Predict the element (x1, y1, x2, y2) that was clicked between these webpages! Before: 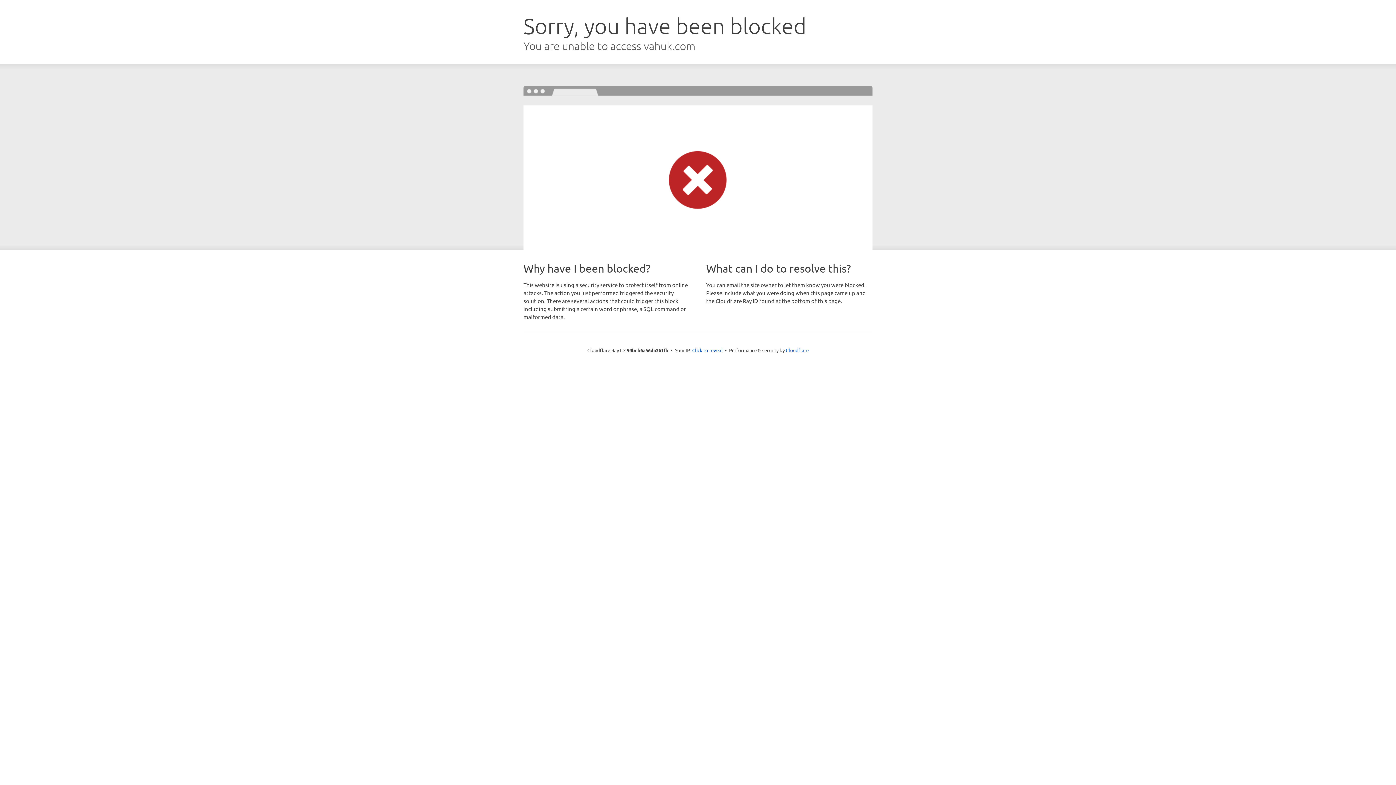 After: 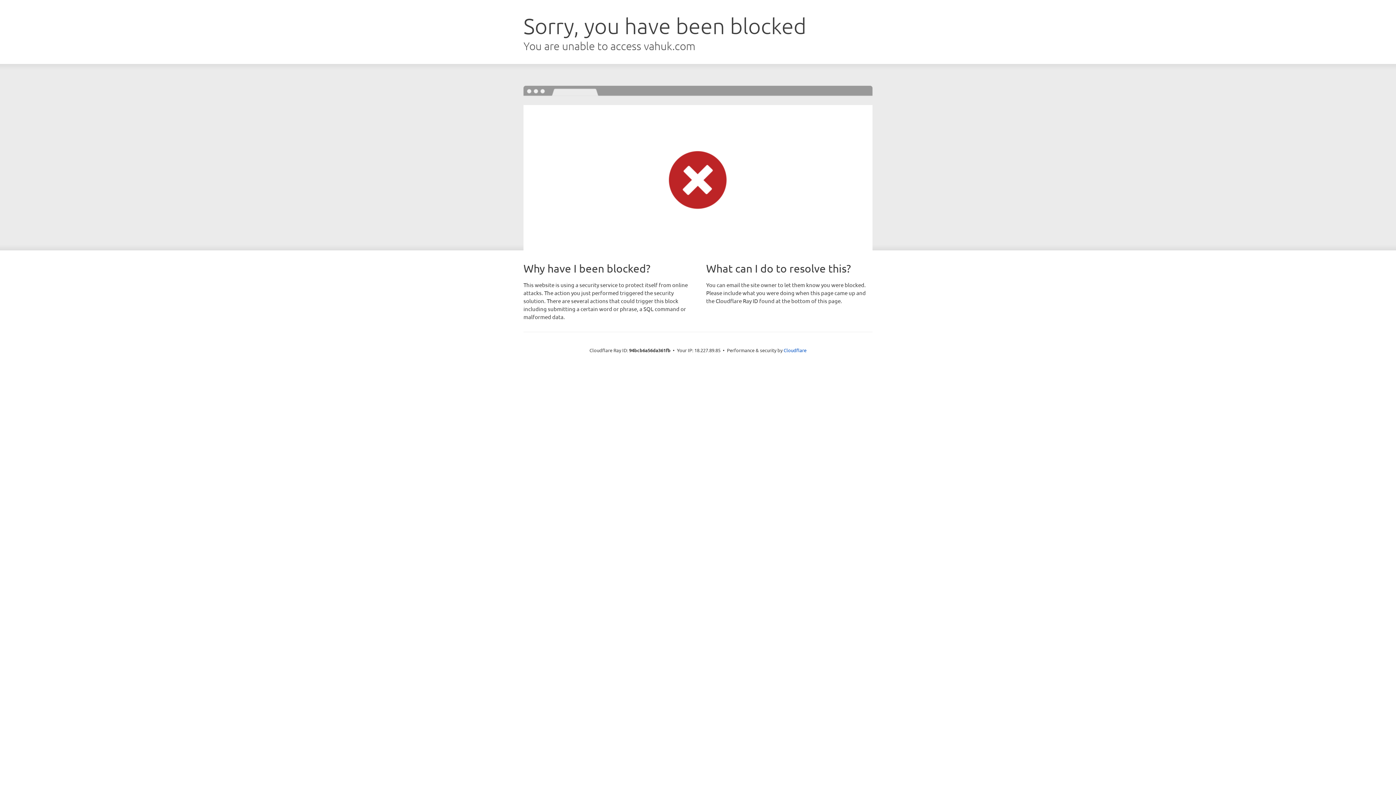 Action: label: Click to reveal bbox: (692, 346, 722, 353)